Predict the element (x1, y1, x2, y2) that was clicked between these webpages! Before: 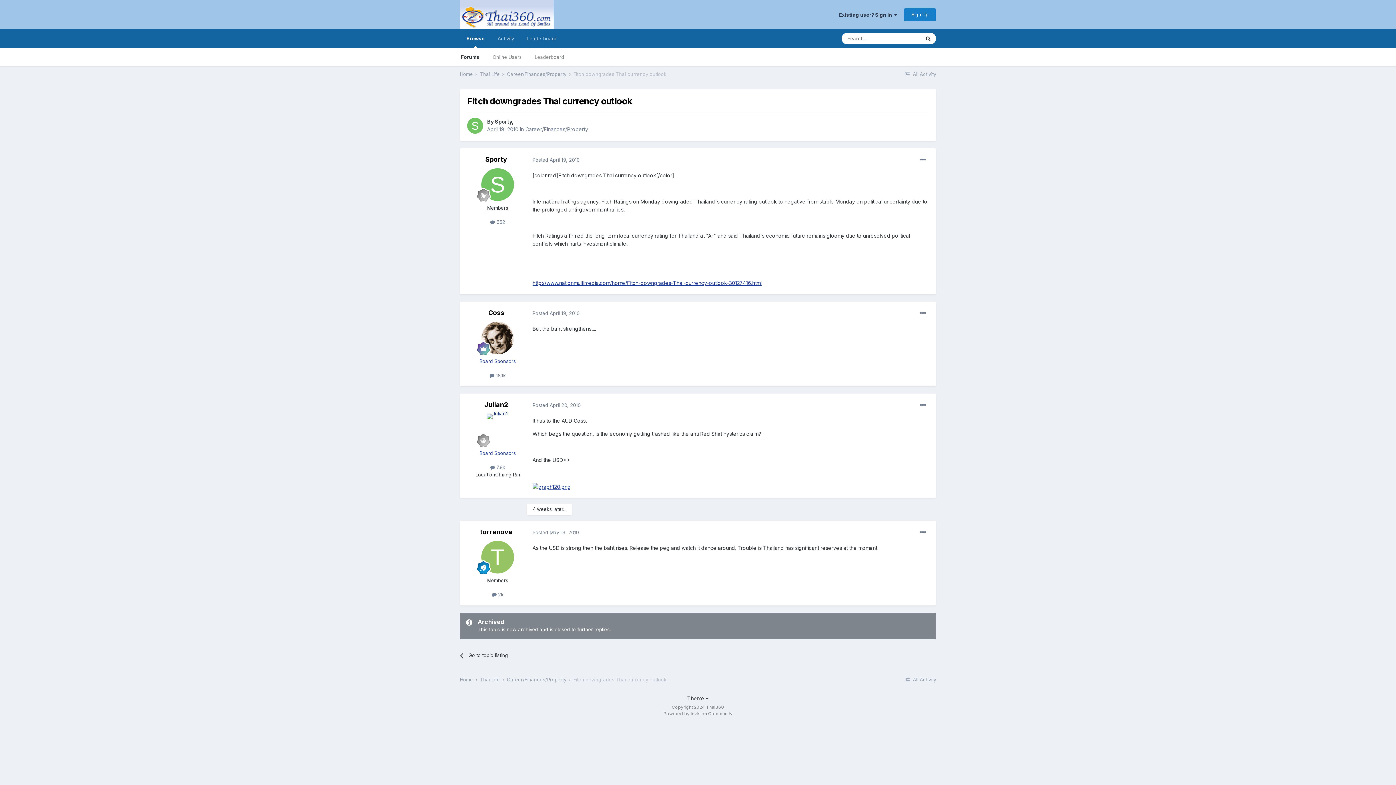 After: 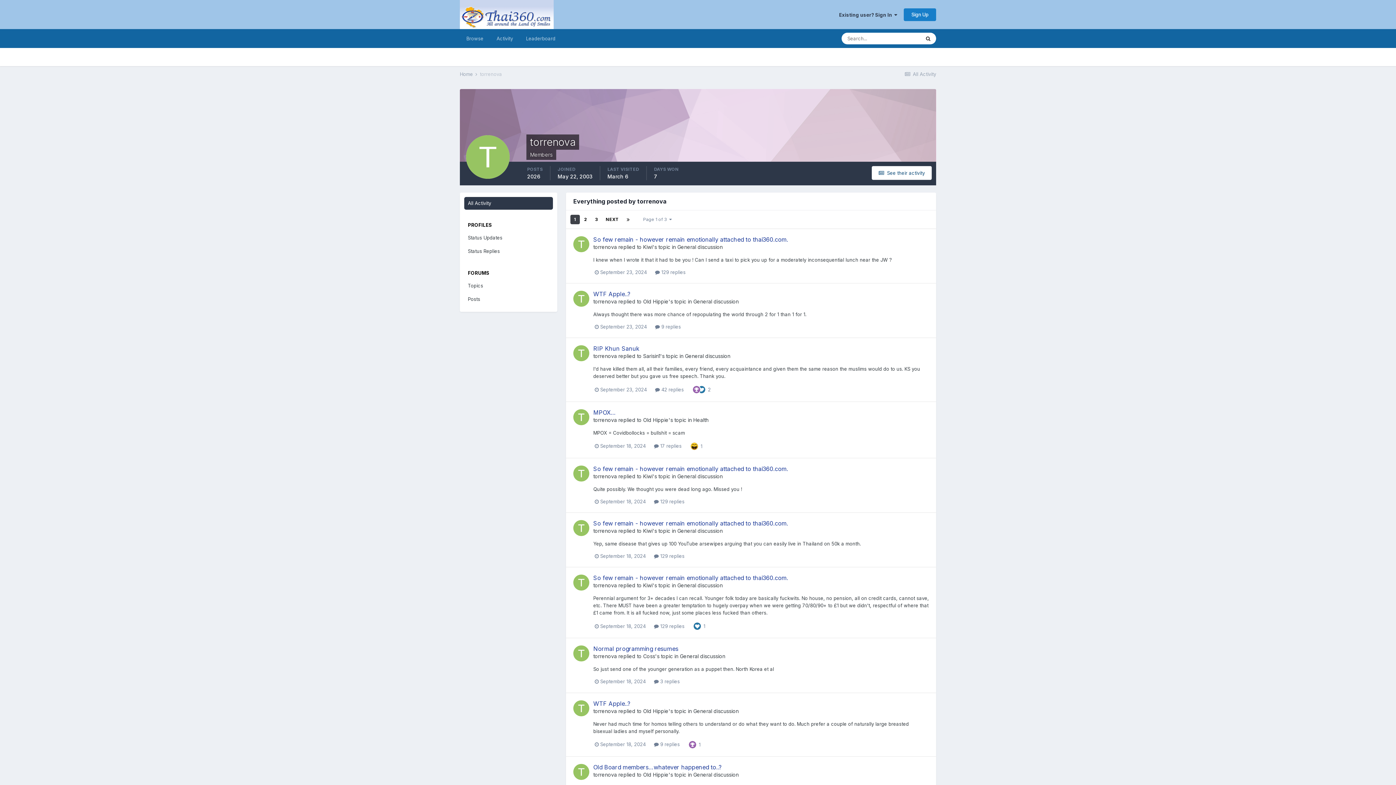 Action: label:  2k bbox: (492, 592, 503, 597)